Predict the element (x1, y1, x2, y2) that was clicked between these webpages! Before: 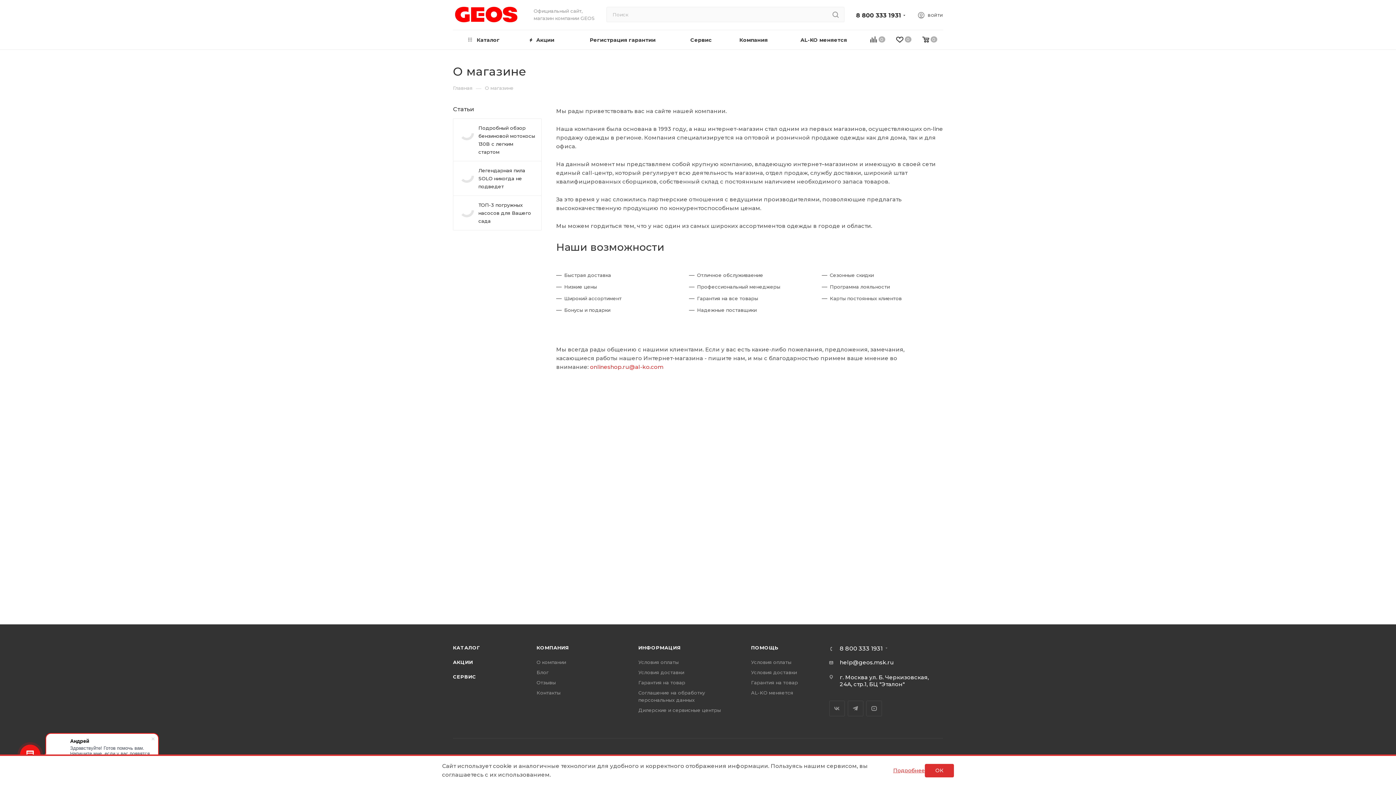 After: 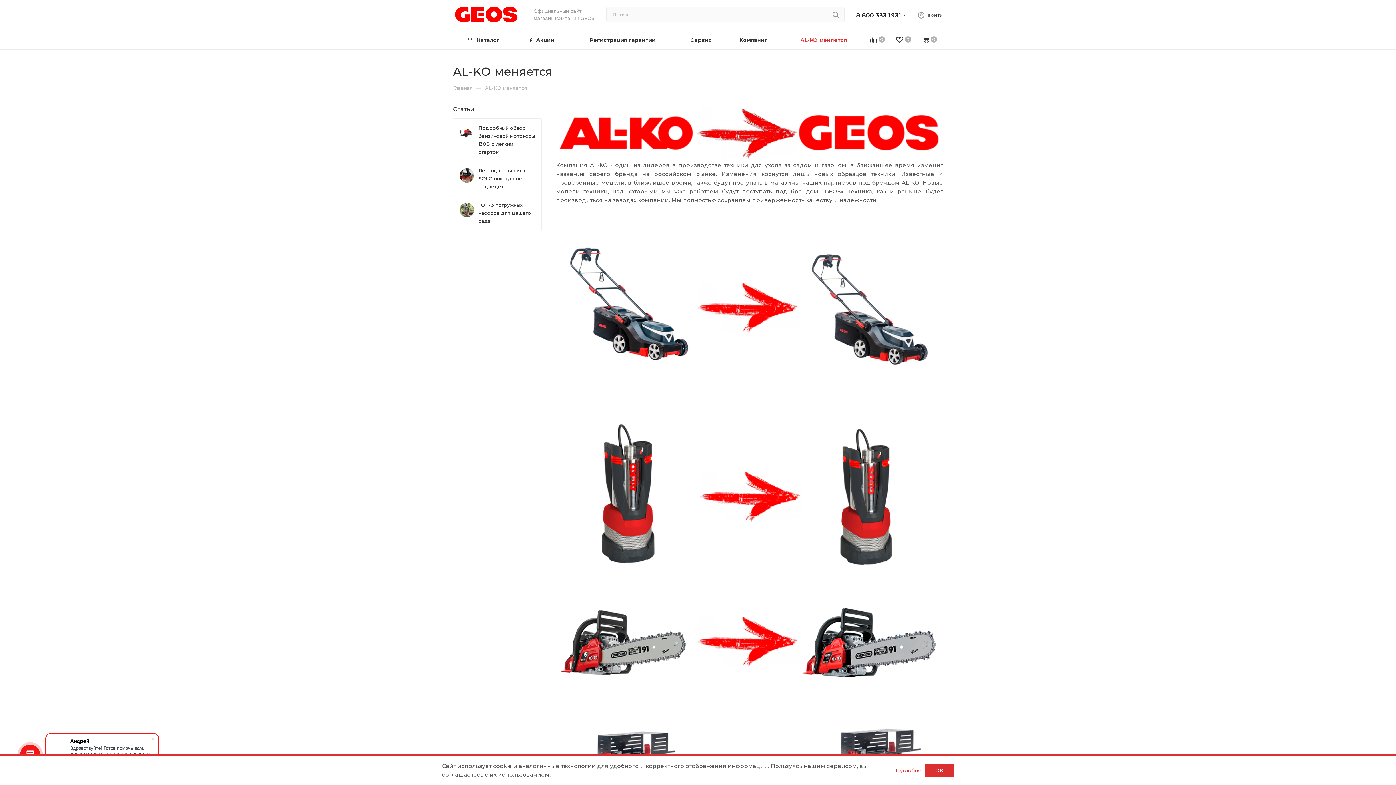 Action: label: AL-KO меняется bbox: (782, 30, 865, 49)